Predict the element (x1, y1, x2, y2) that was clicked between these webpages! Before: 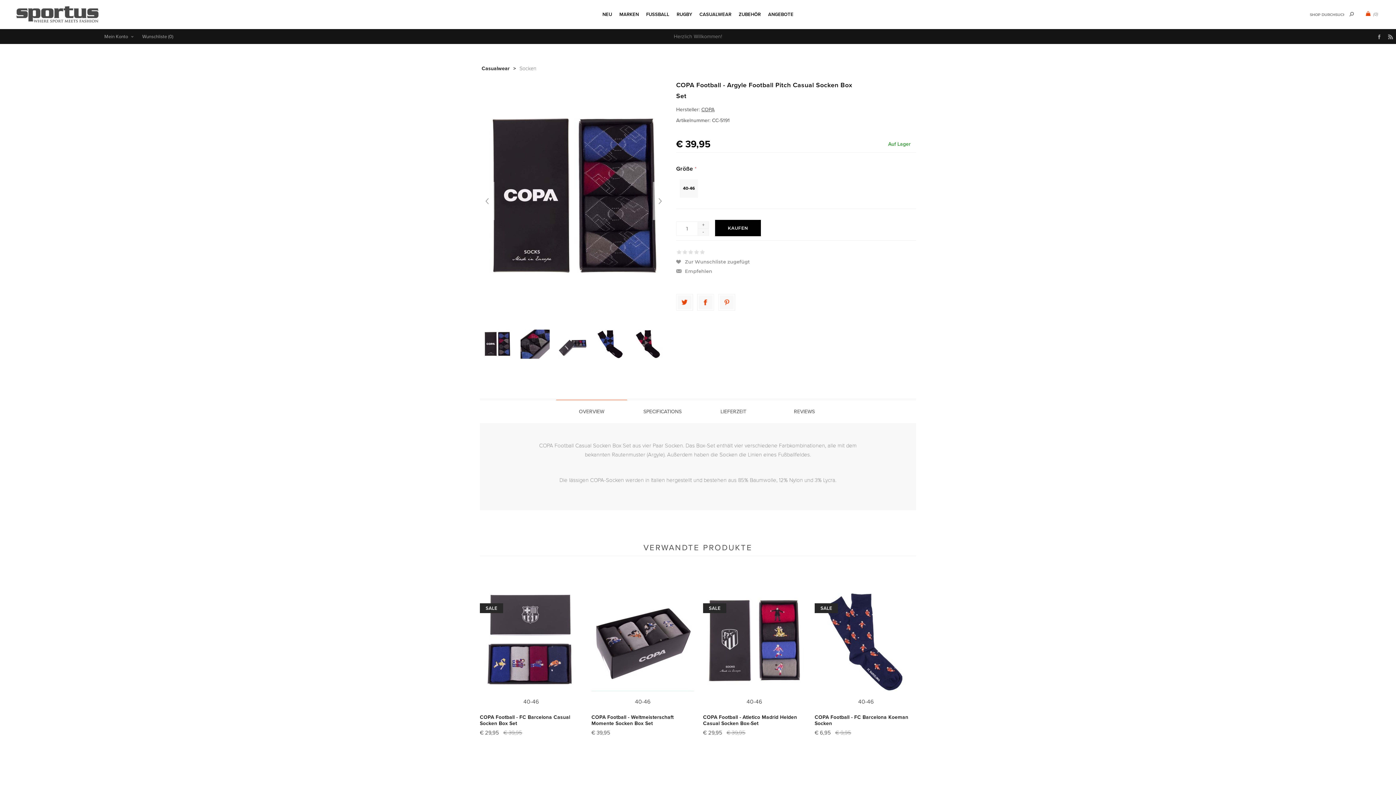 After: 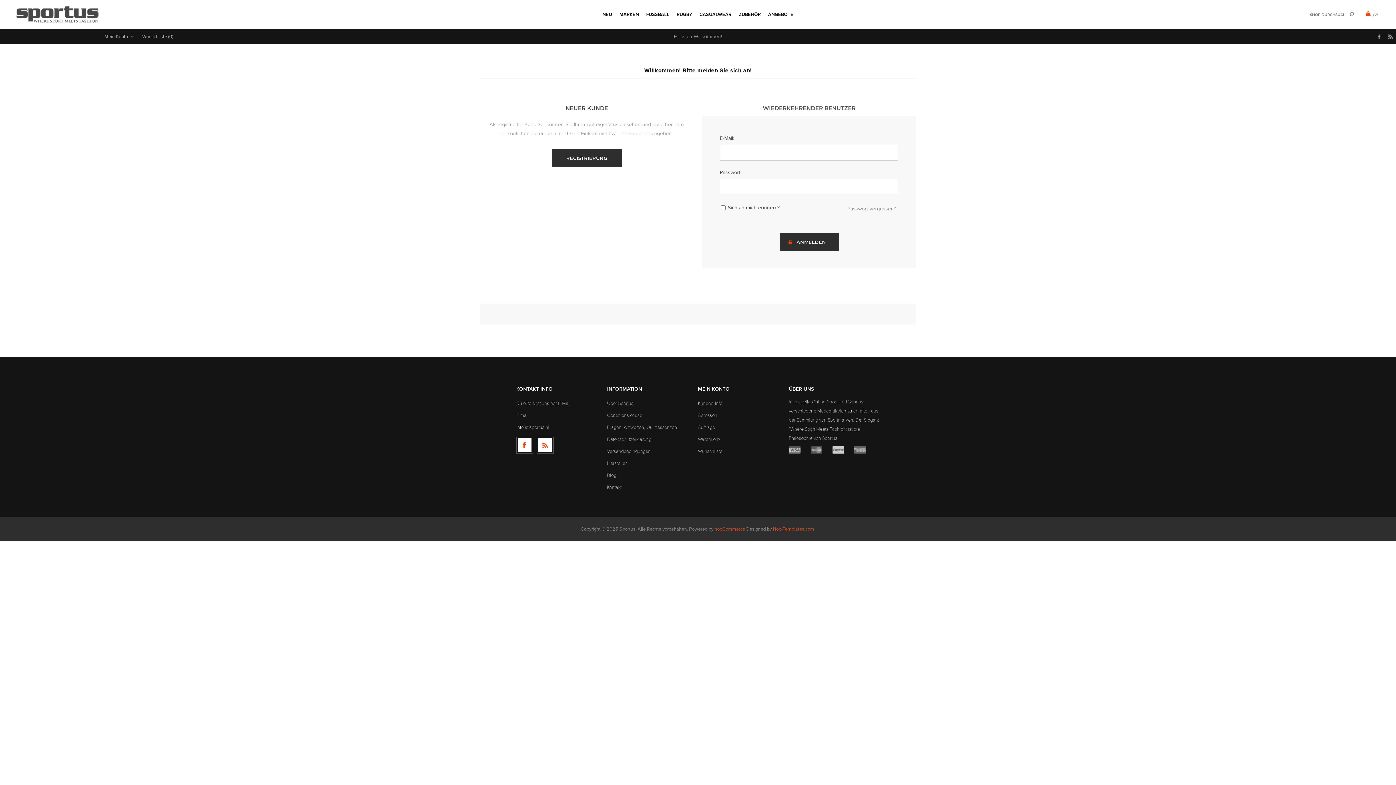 Action: label: Mein Konto bbox: (104, 29, 133, 44)